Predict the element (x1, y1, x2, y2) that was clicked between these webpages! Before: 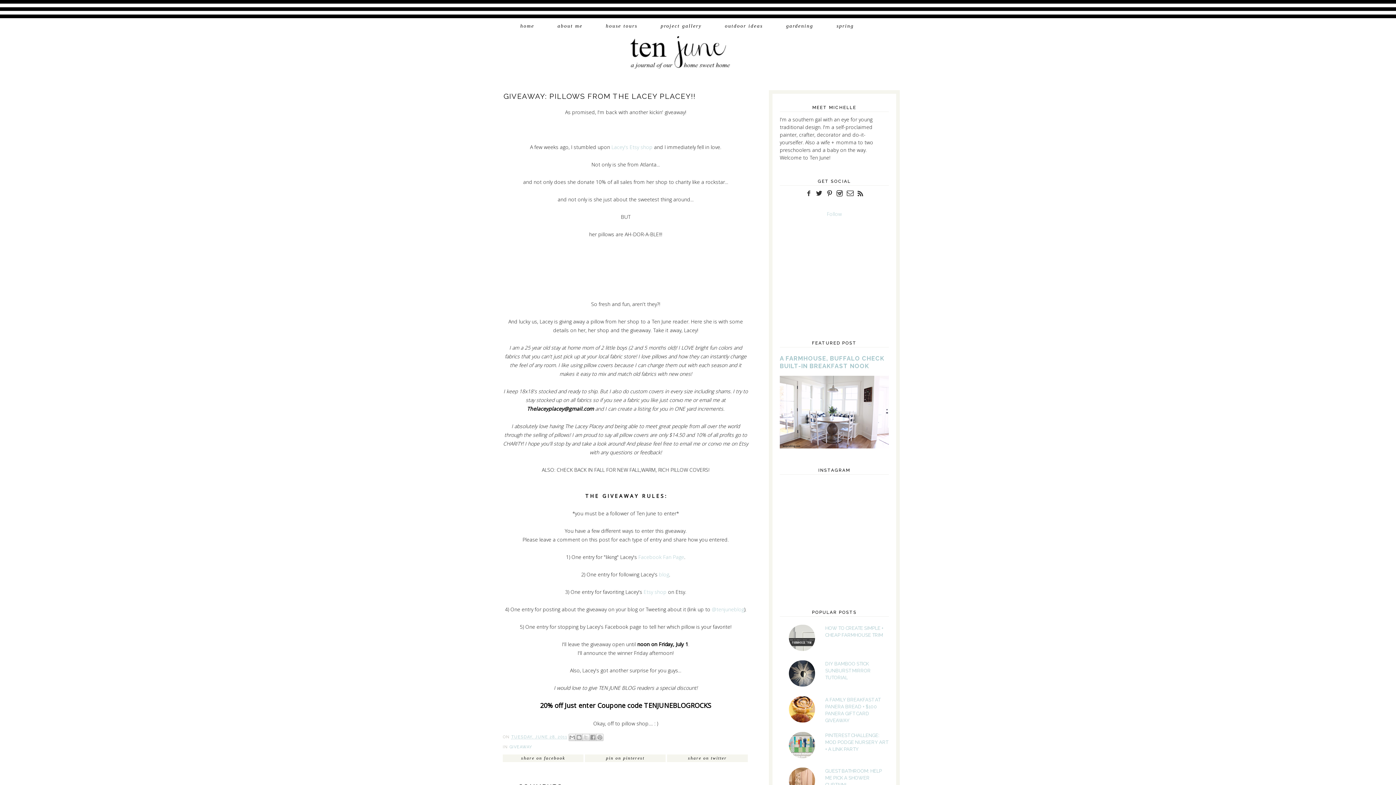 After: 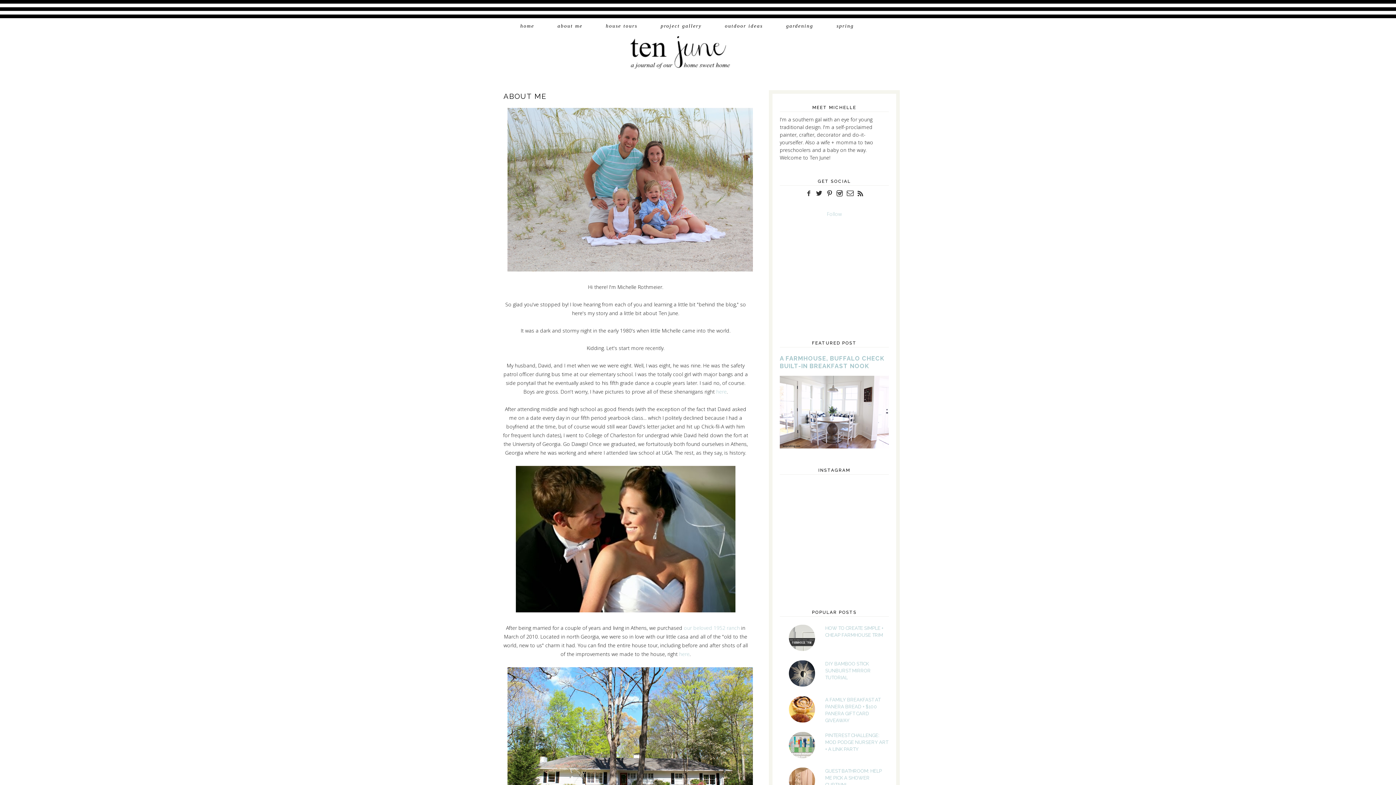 Action: label: about me bbox: (546, 23, 593, 28)